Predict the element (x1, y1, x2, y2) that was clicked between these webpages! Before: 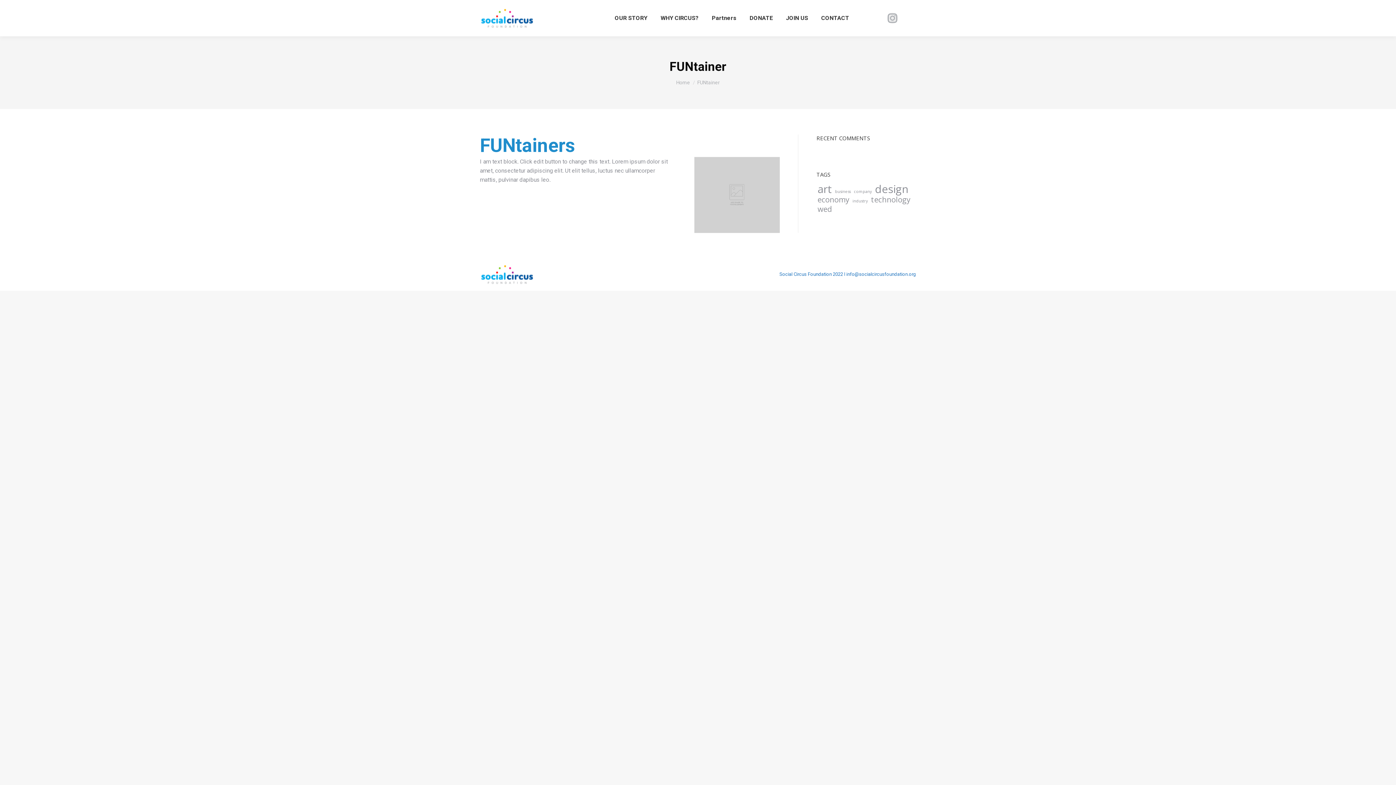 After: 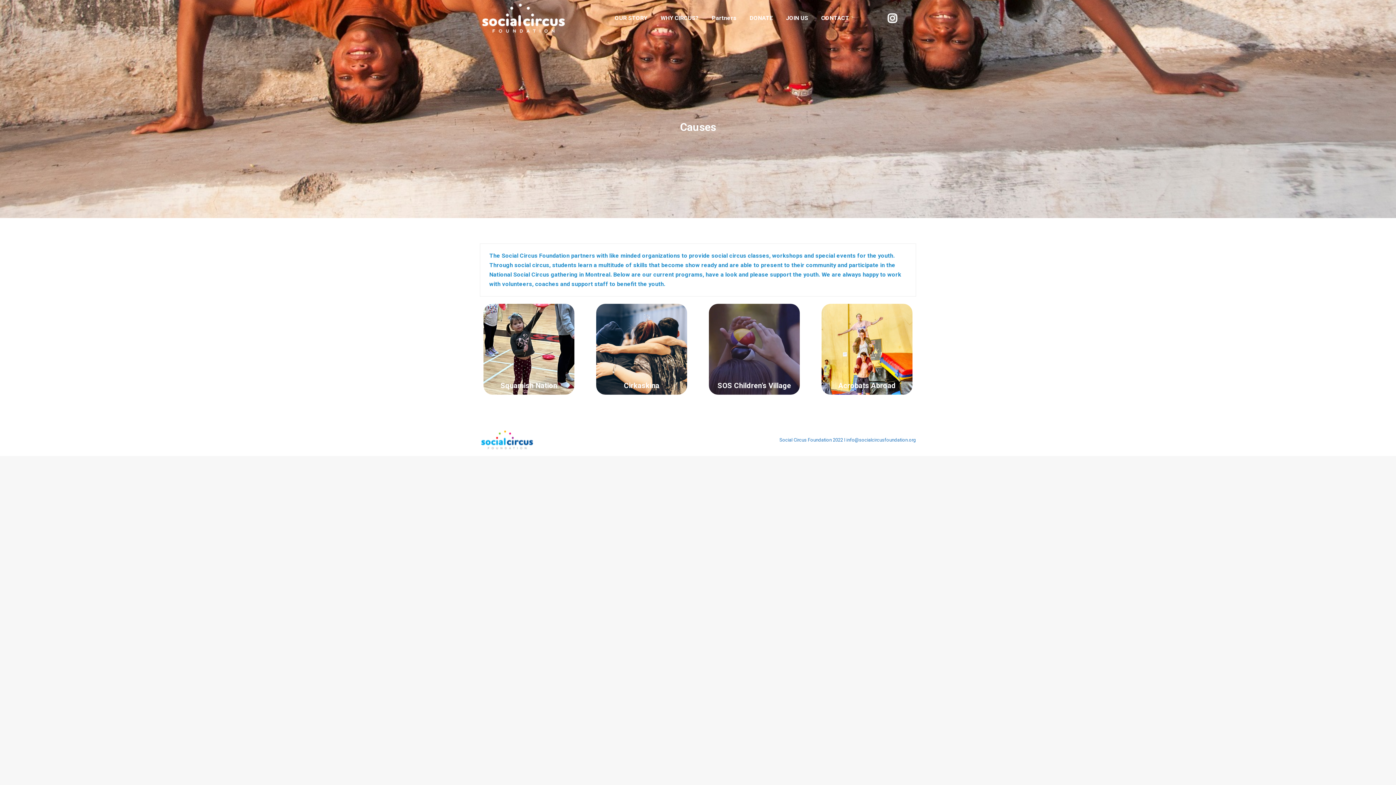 Action: label: Partners bbox: (710, 6, 738, 29)